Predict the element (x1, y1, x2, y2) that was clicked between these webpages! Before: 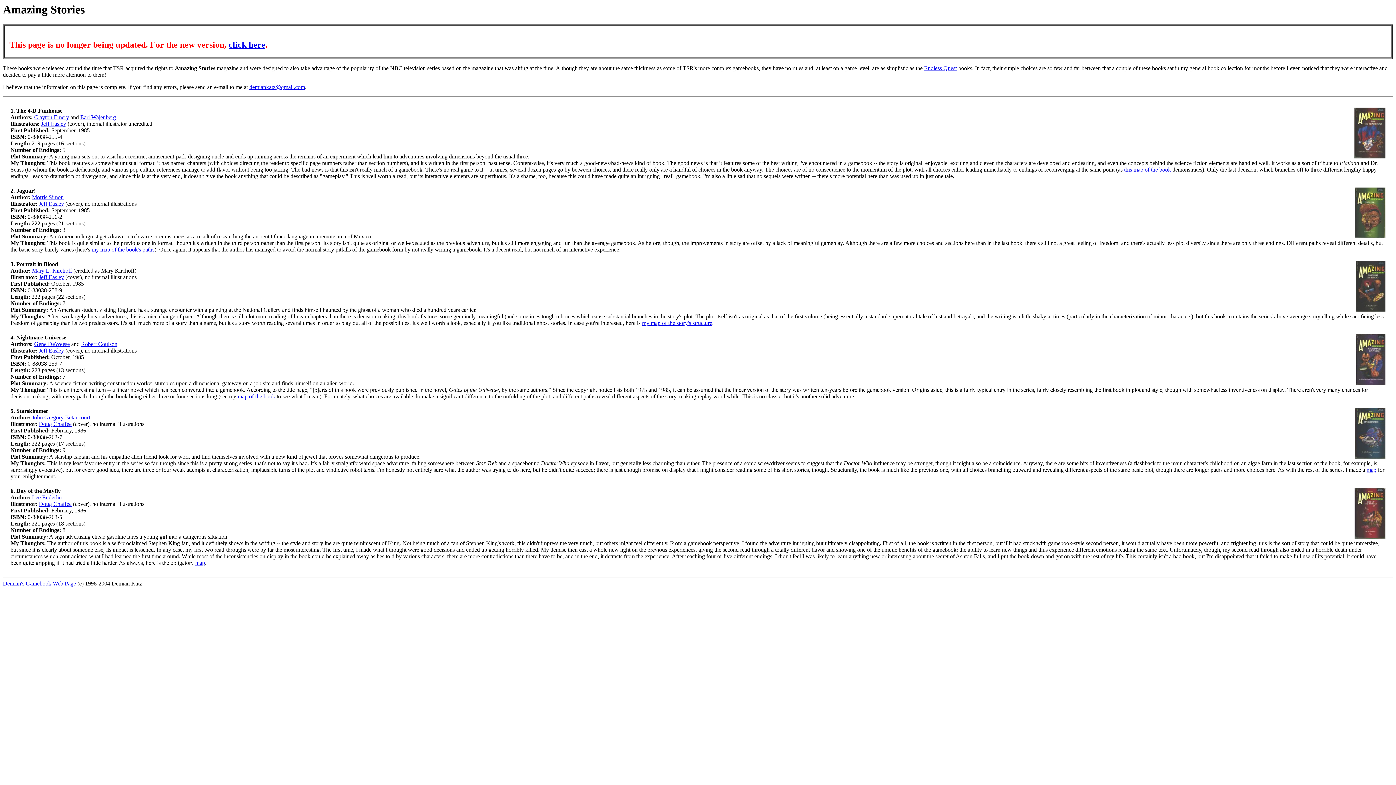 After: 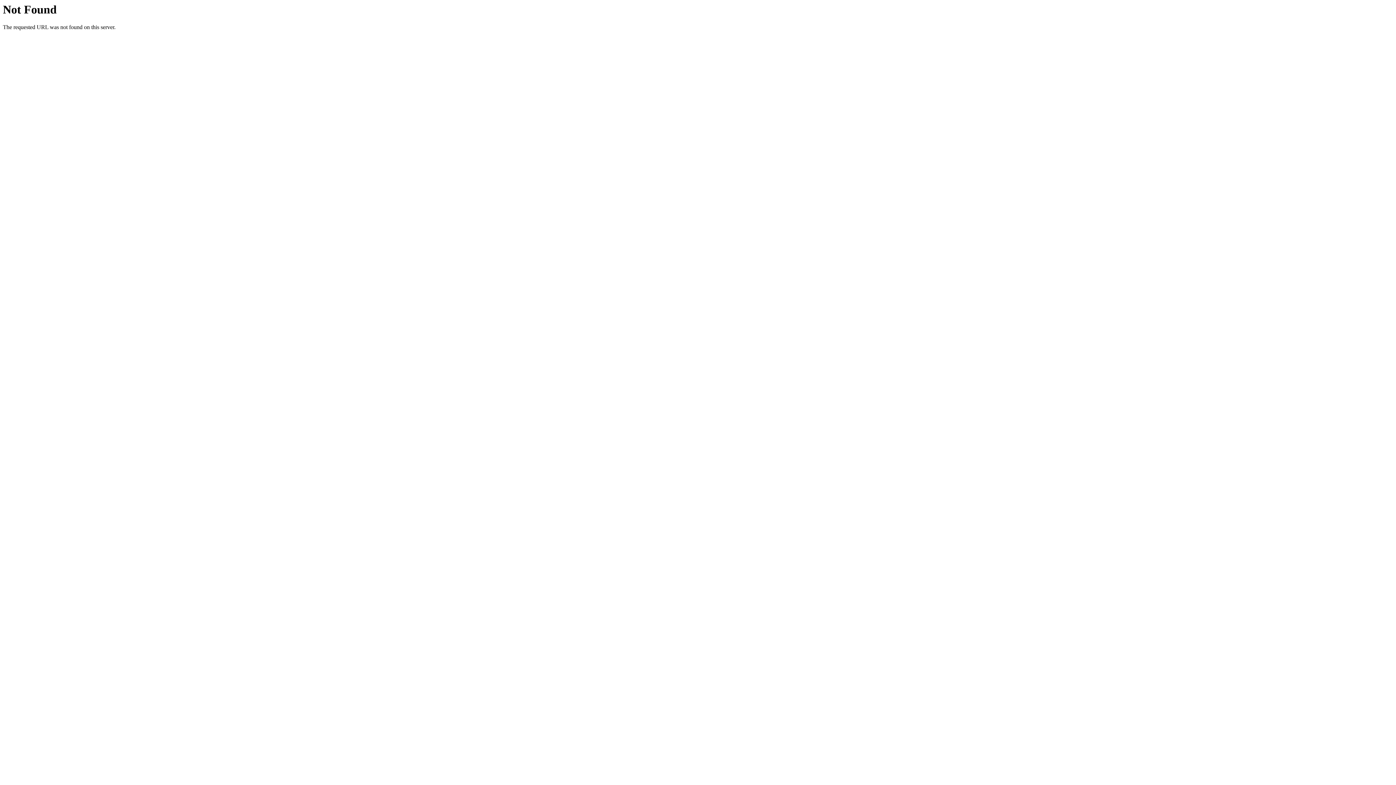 Action: bbox: (32, 494, 61, 500) label: Lee Enderlin